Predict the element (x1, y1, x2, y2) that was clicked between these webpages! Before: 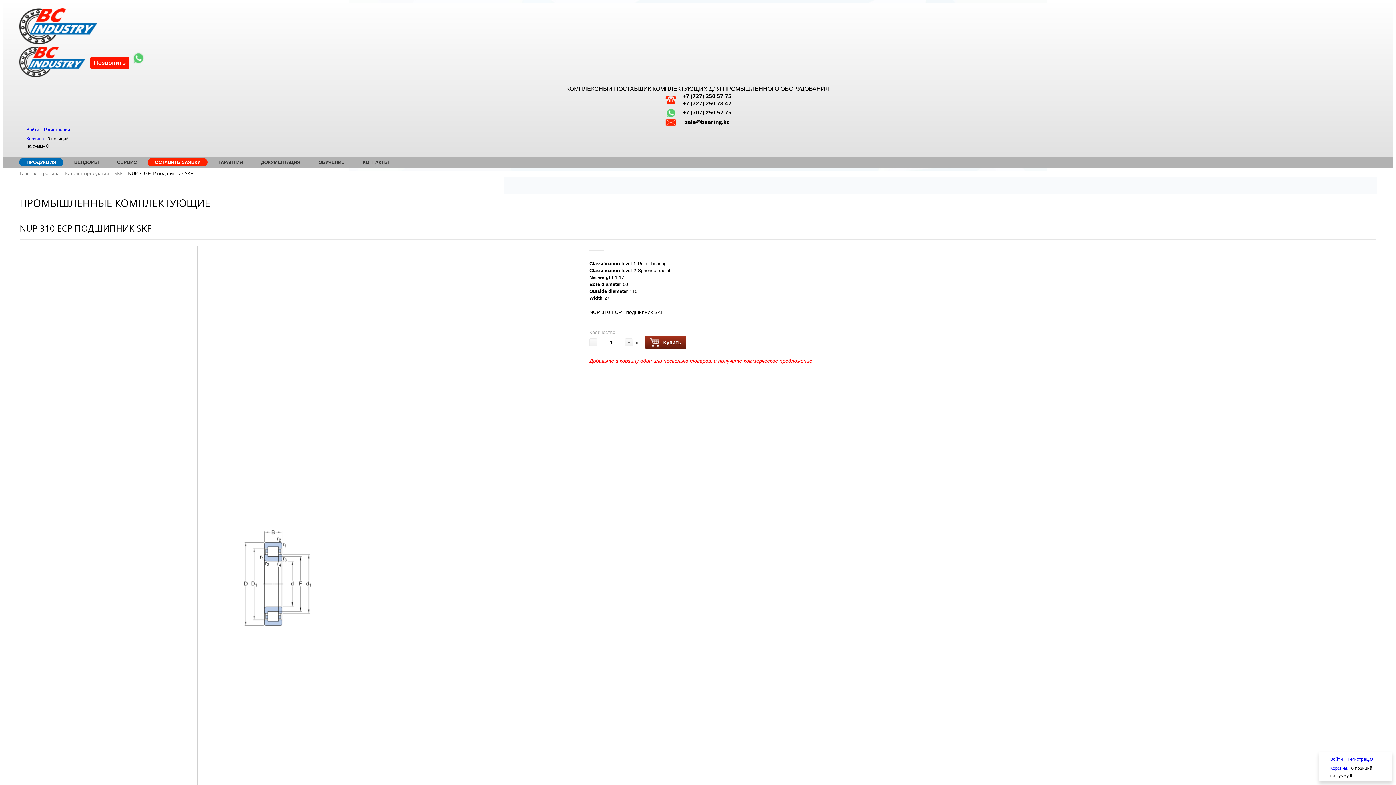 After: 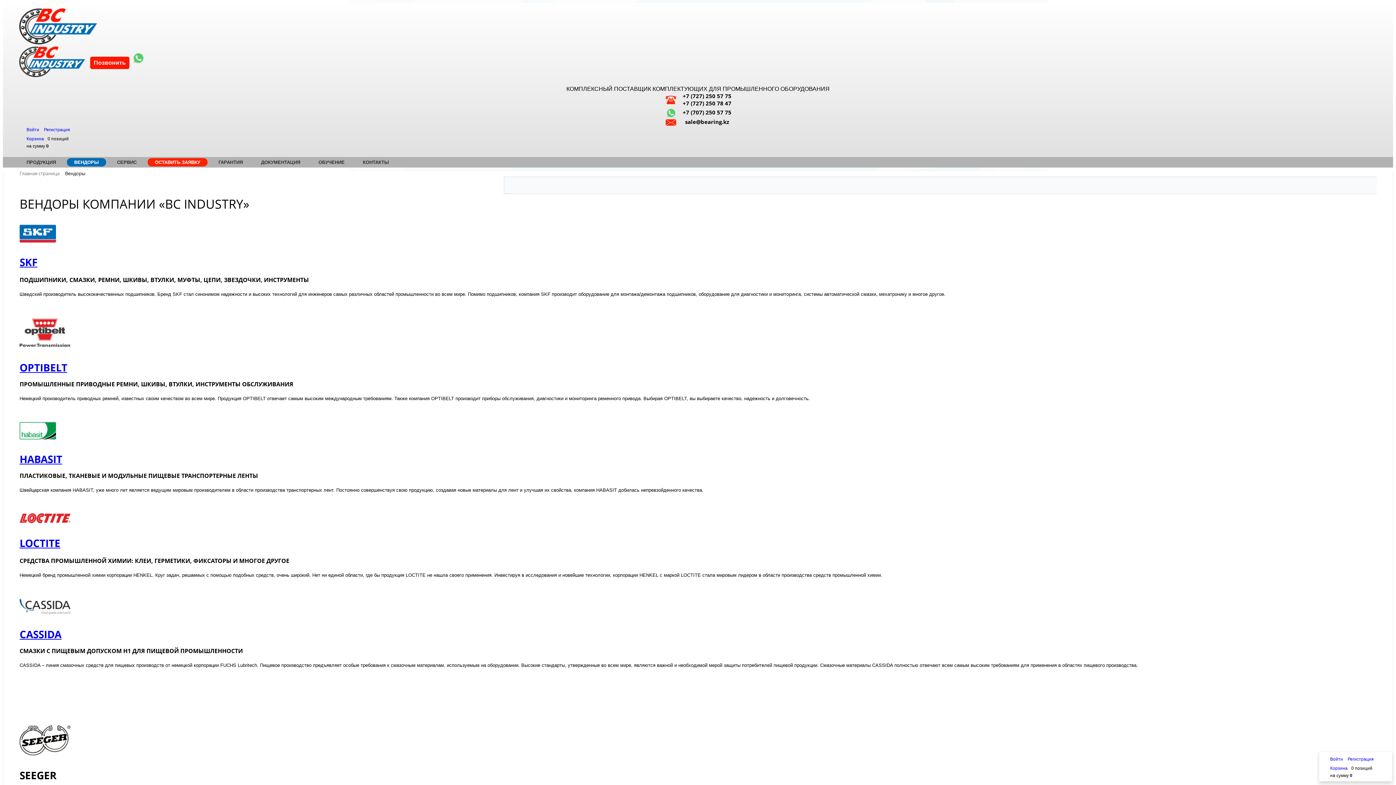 Action: label: ВЕНДОРЫ bbox: (66, 157, 106, 167)